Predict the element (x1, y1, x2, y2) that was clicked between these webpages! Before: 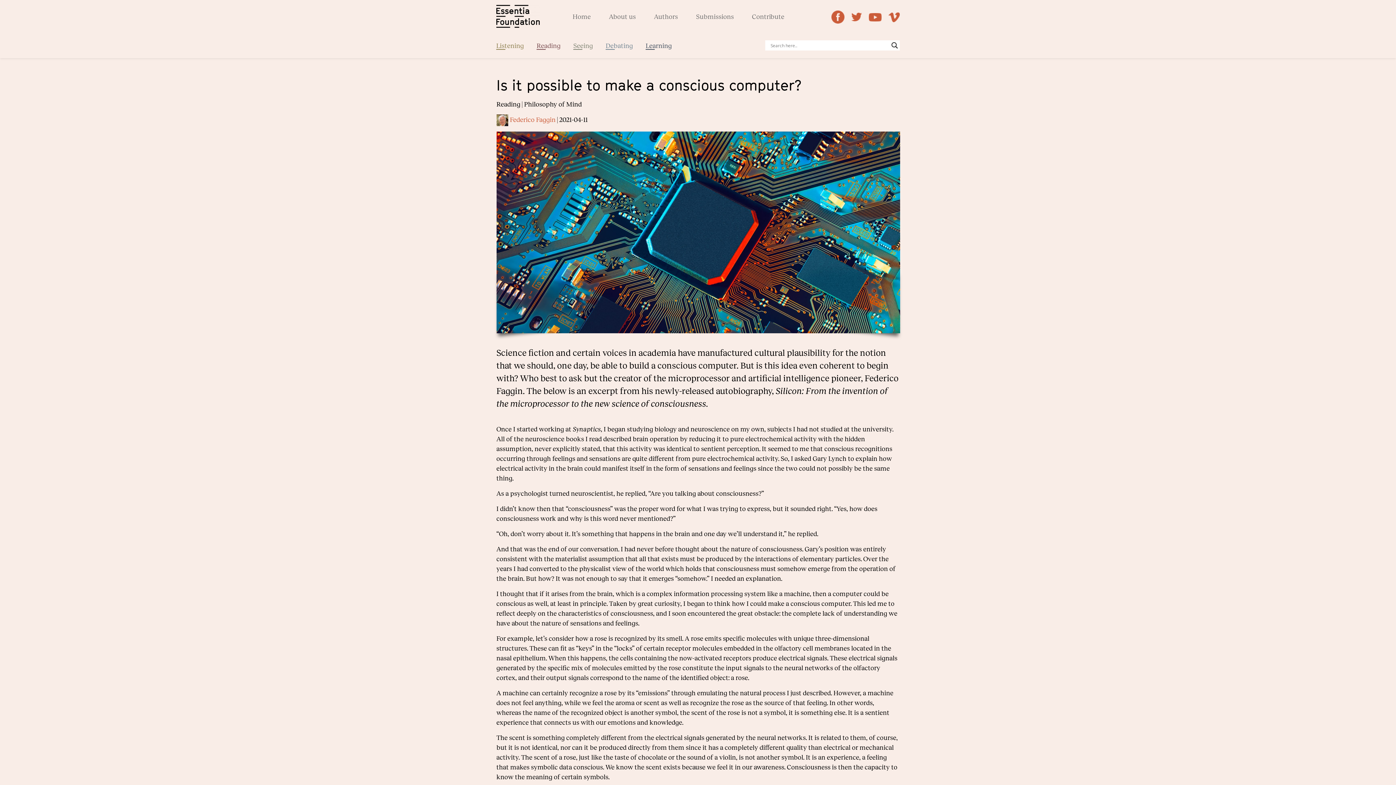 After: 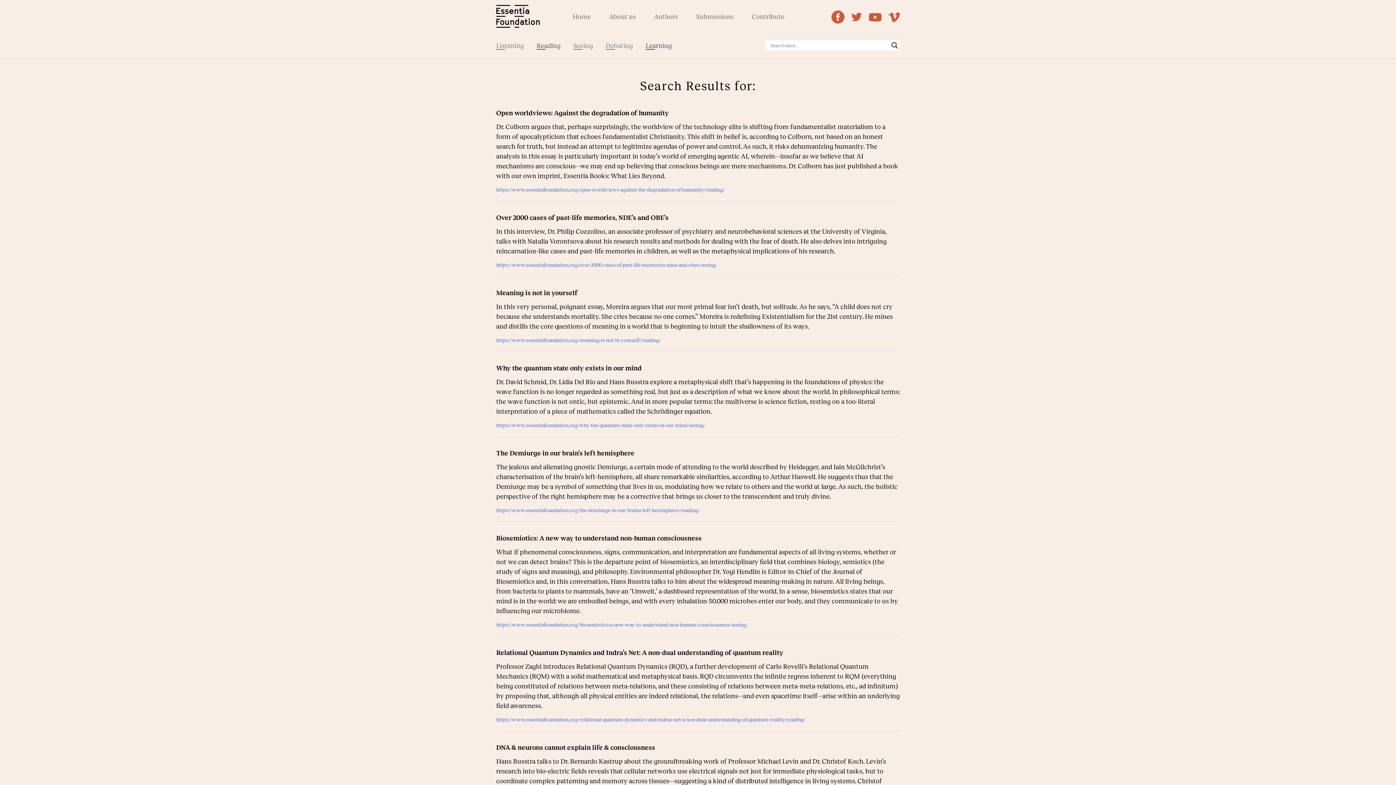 Action: bbox: (889, 40, 900, 50) label: Search magnifier button